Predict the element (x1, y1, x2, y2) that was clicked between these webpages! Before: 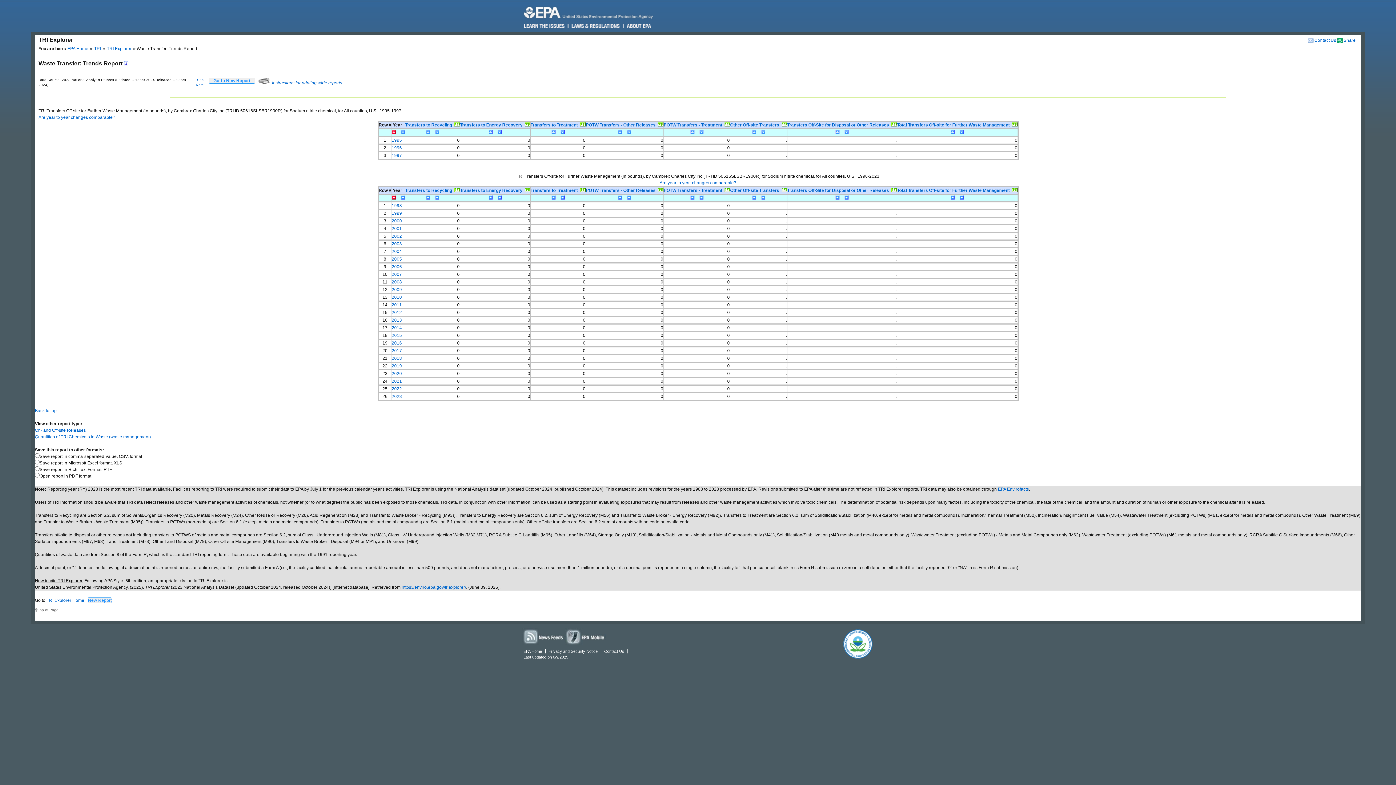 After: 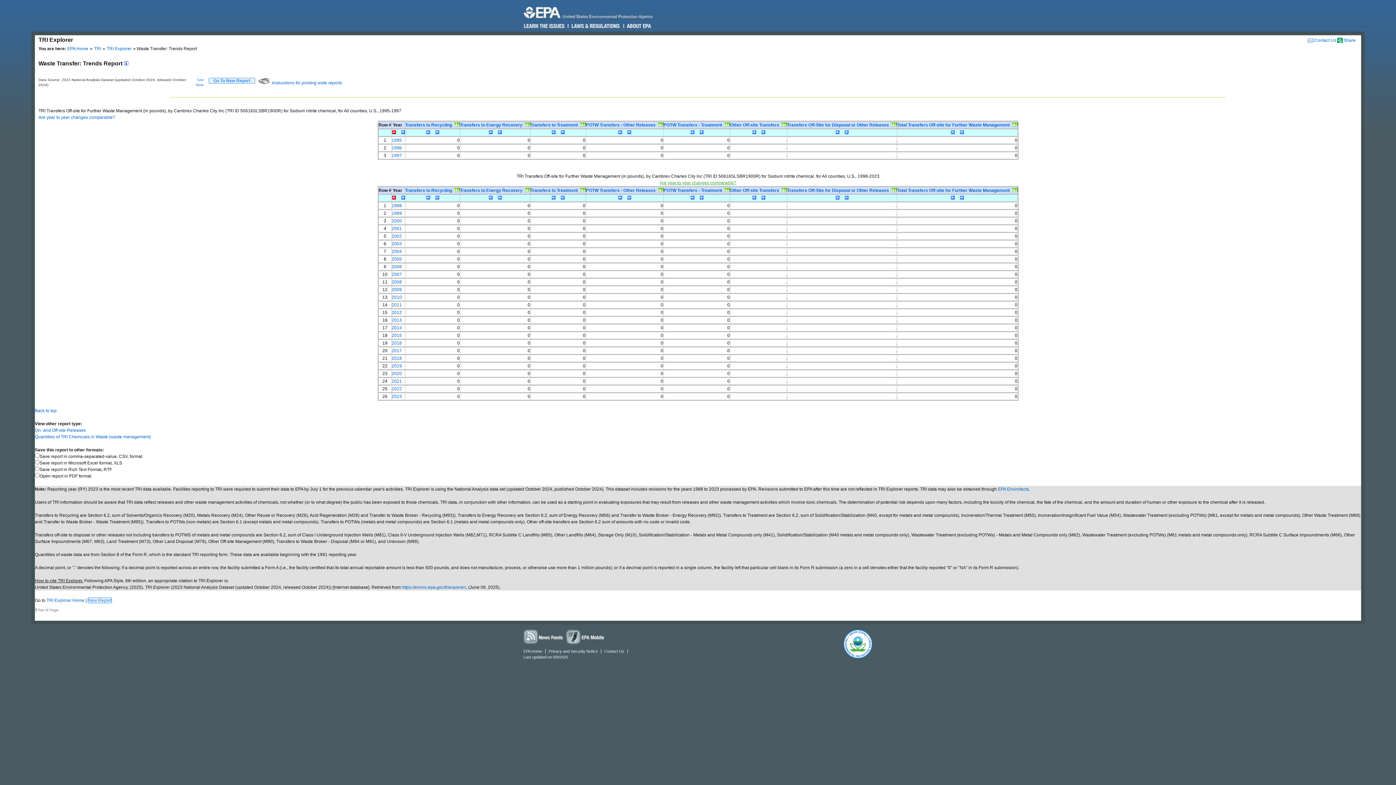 Action: label: Are year to year changes comparable? bbox: (659, 180, 736, 185)